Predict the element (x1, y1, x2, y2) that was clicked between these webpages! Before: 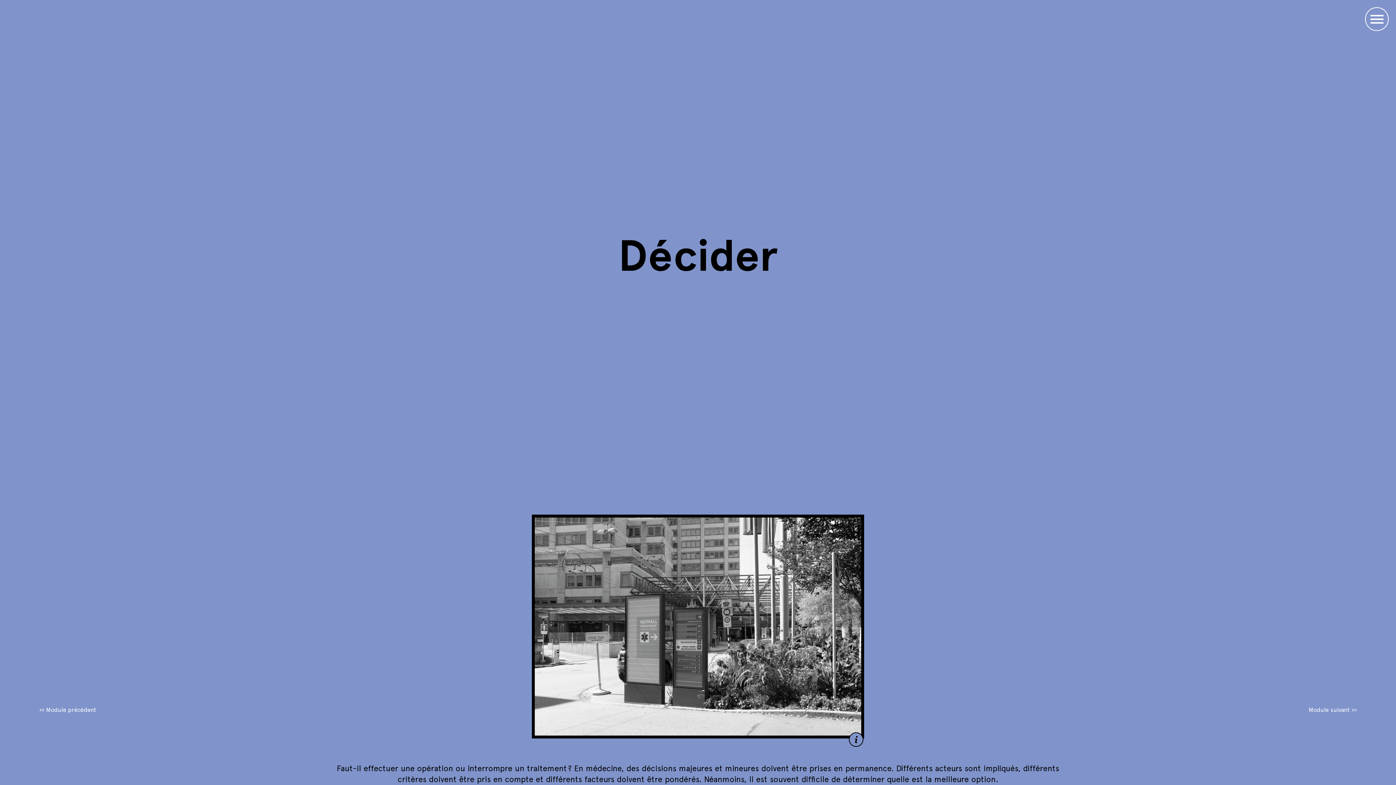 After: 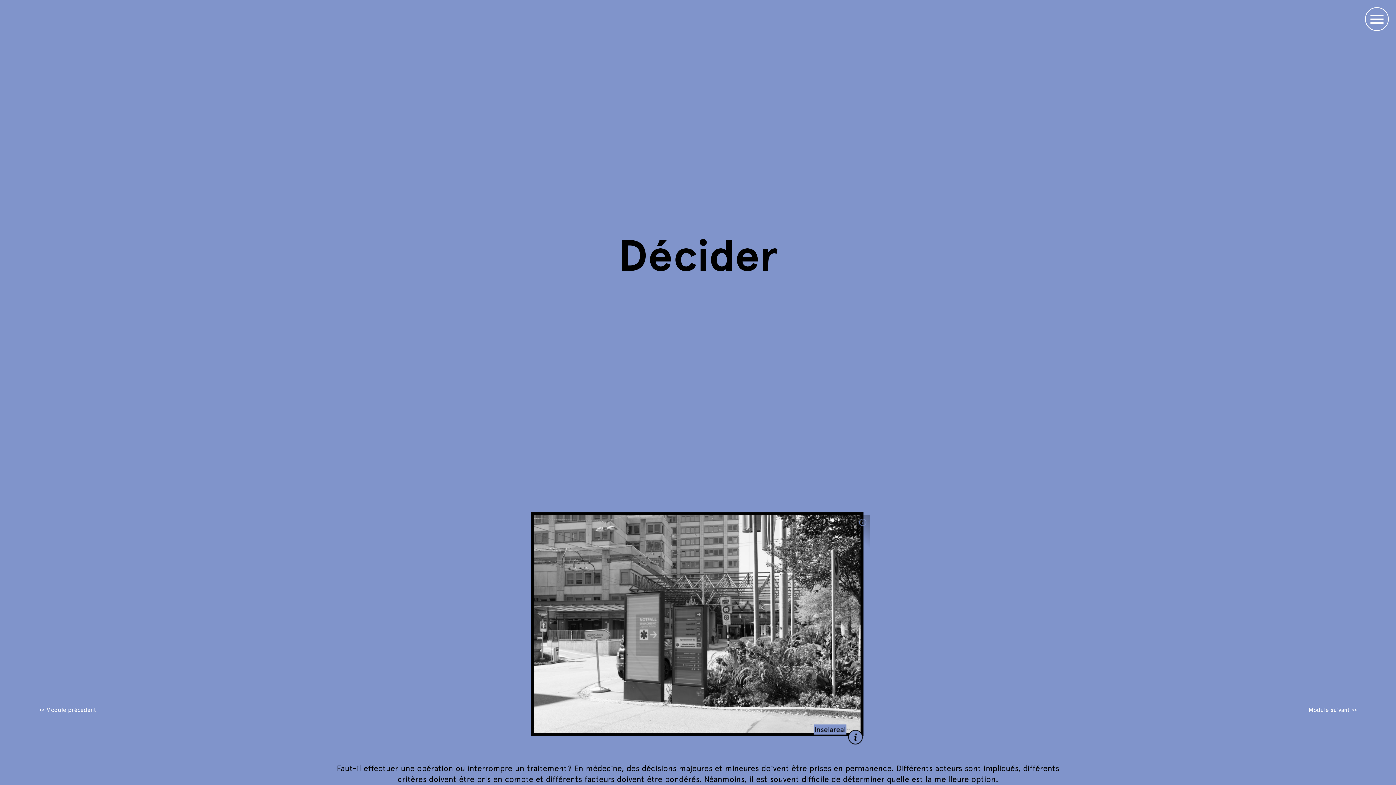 Action: bbox: (849, 732, 863, 747)